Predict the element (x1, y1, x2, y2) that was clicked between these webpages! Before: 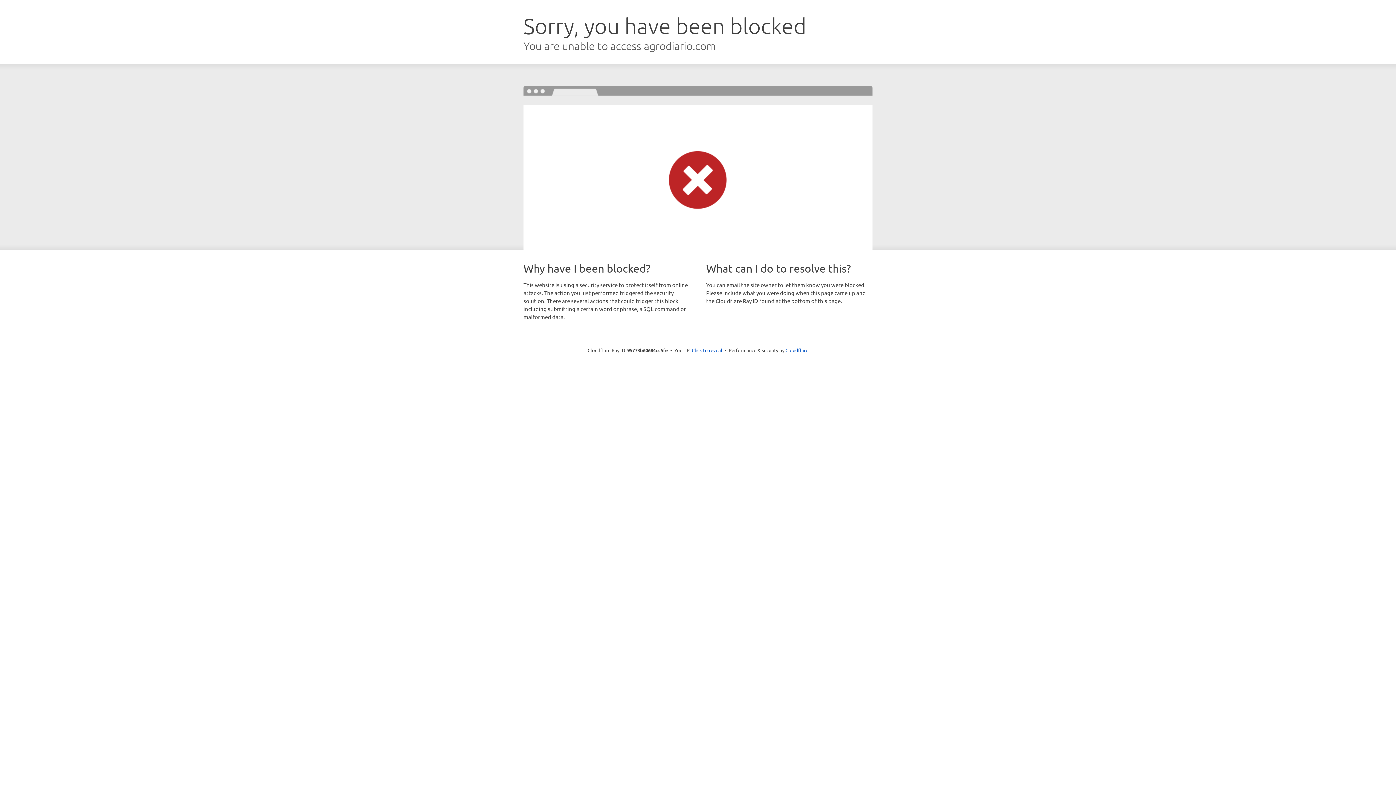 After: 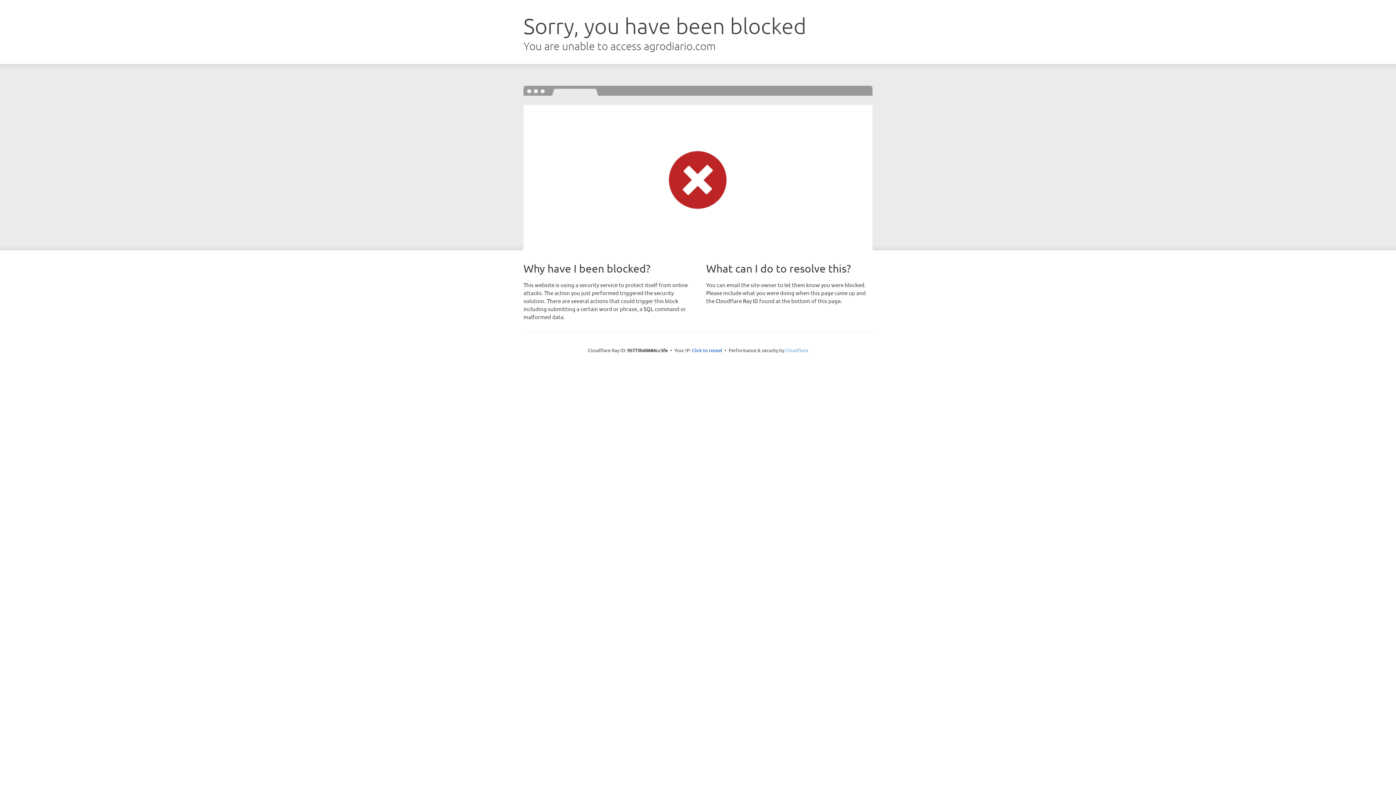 Action: label: Cloudflare bbox: (785, 347, 808, 353)